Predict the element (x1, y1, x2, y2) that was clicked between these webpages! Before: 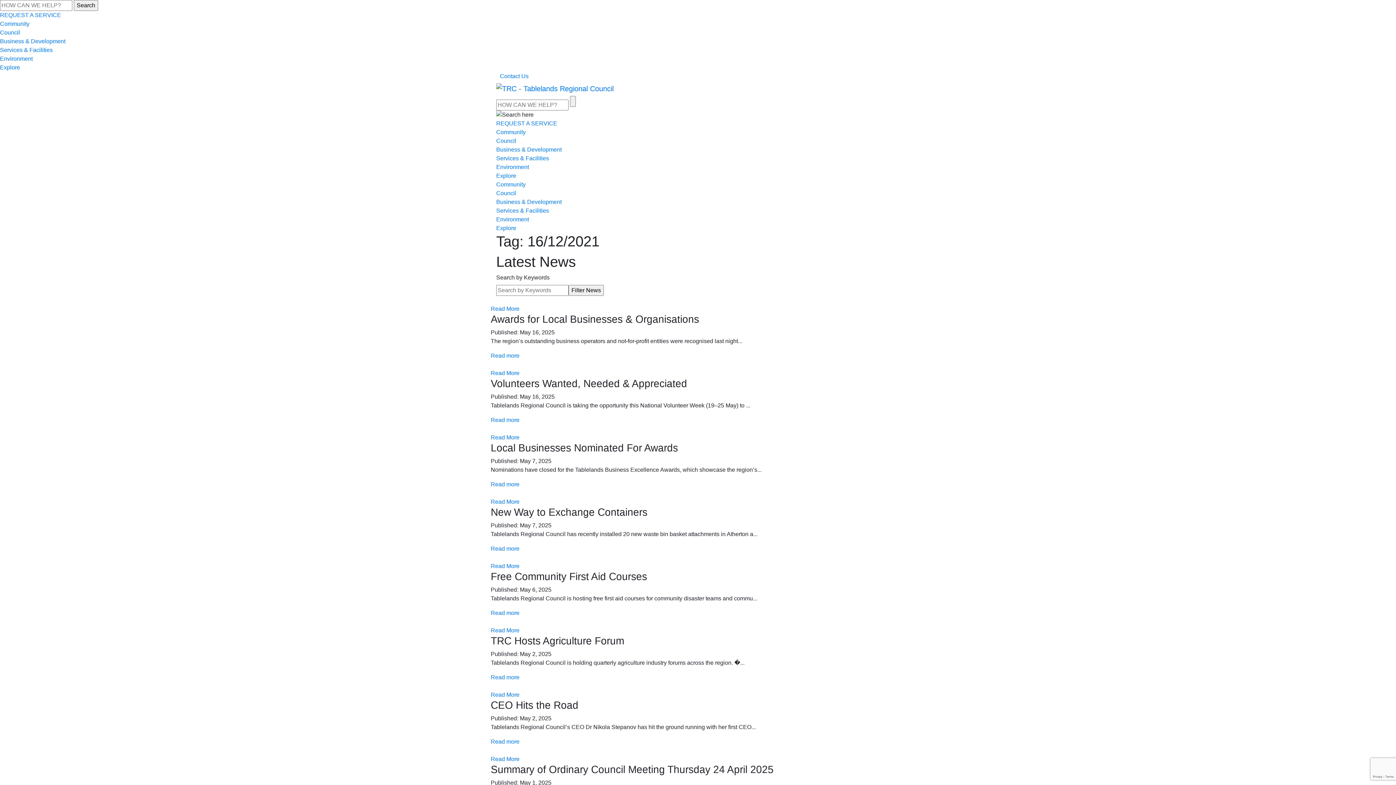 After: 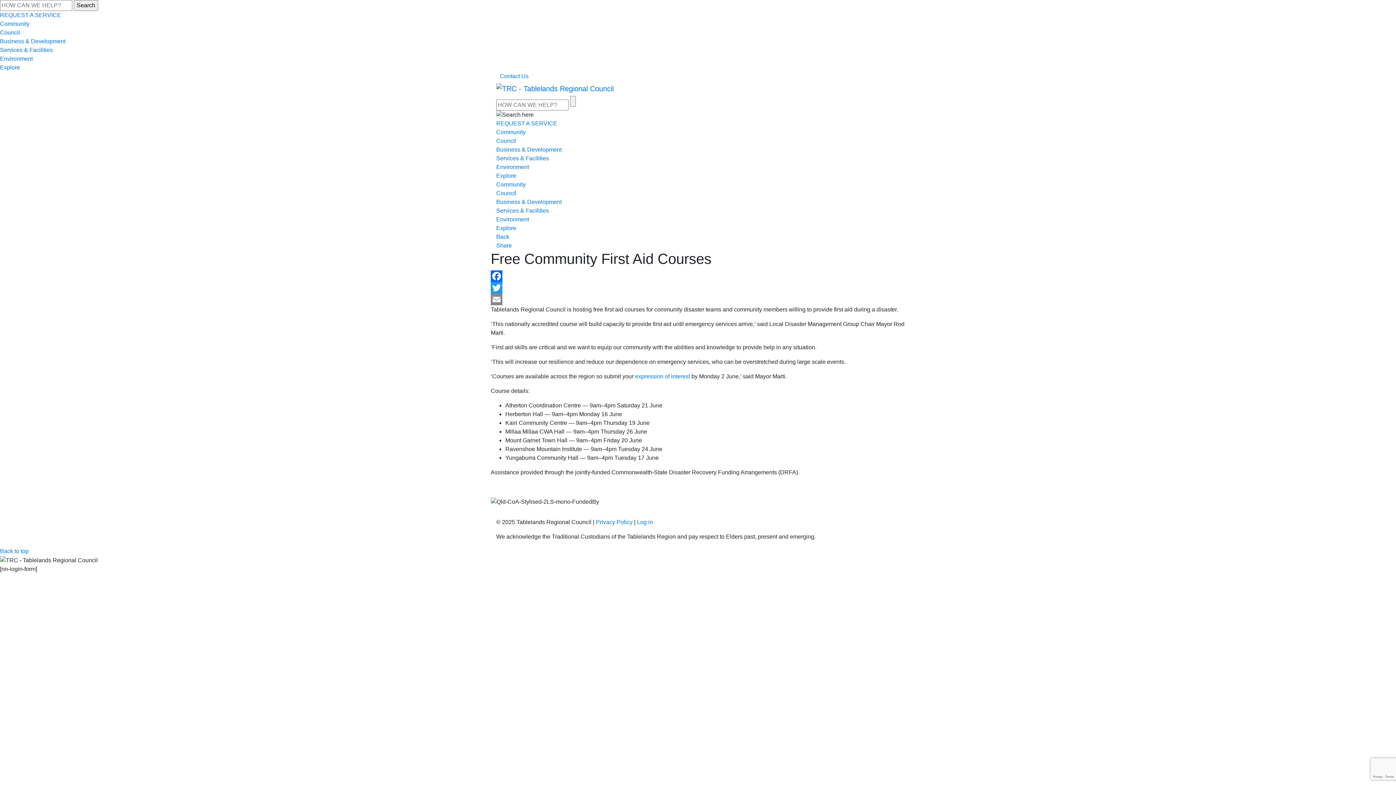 Action: bbox: (490, 553, 757, 571) label: Read More